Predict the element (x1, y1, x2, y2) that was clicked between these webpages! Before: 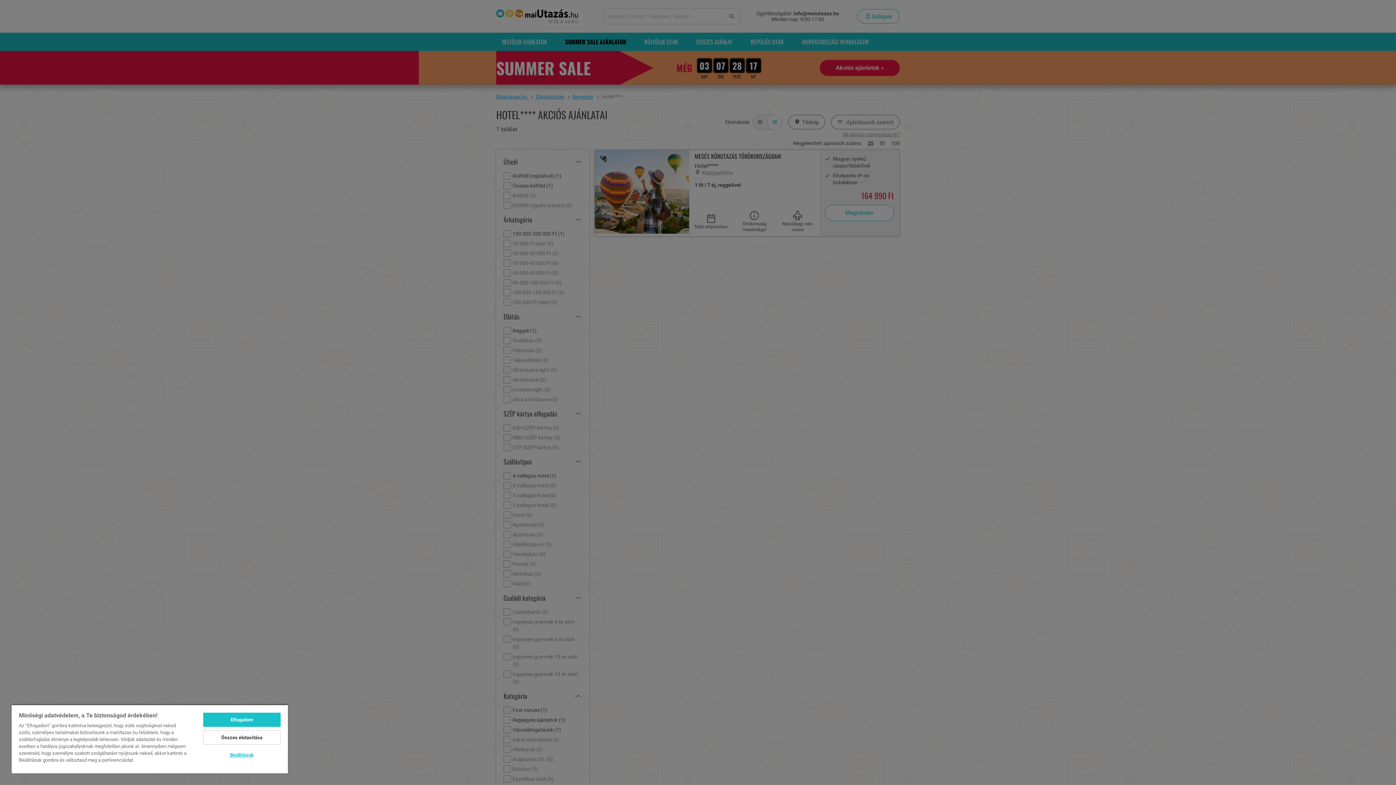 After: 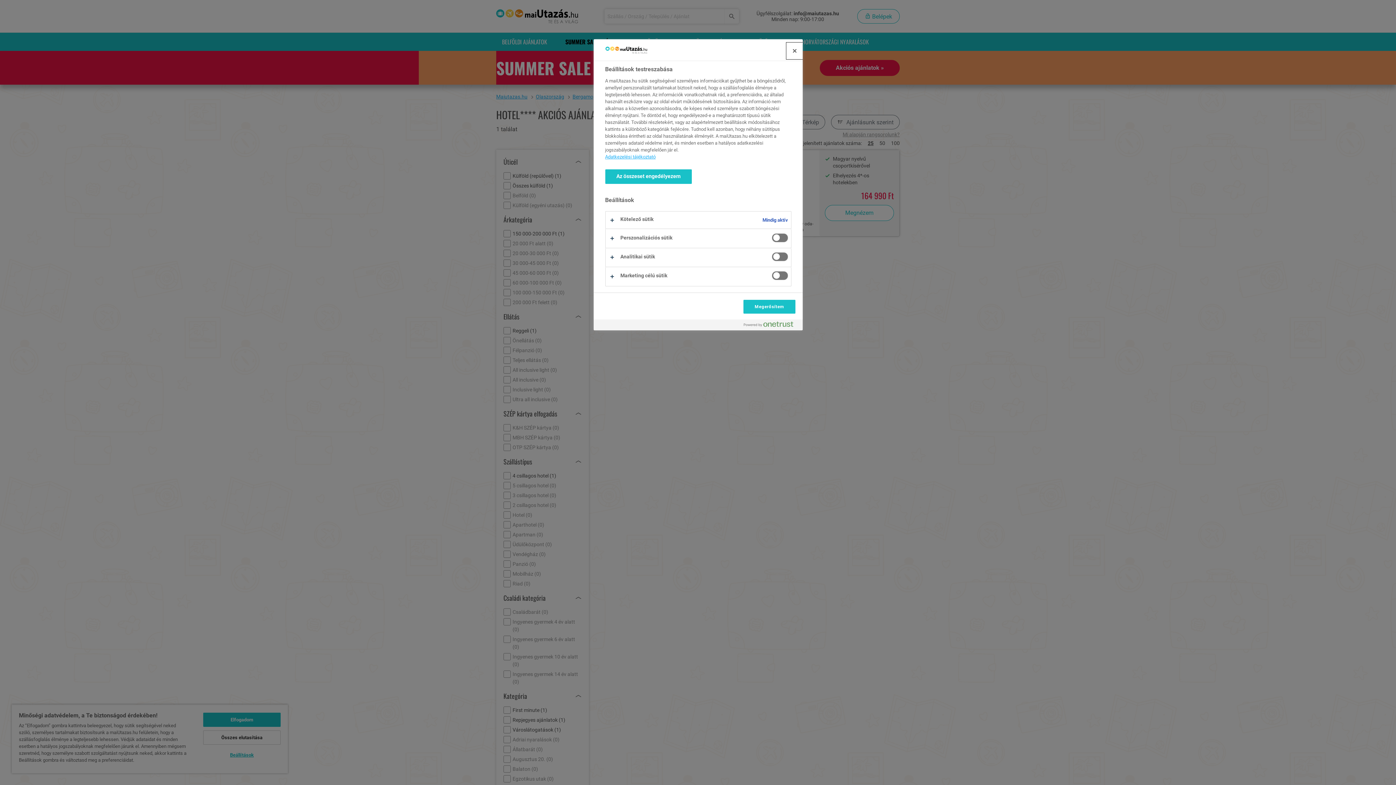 Action: label: Beállítások bbox: (203, 748, 280, 762)